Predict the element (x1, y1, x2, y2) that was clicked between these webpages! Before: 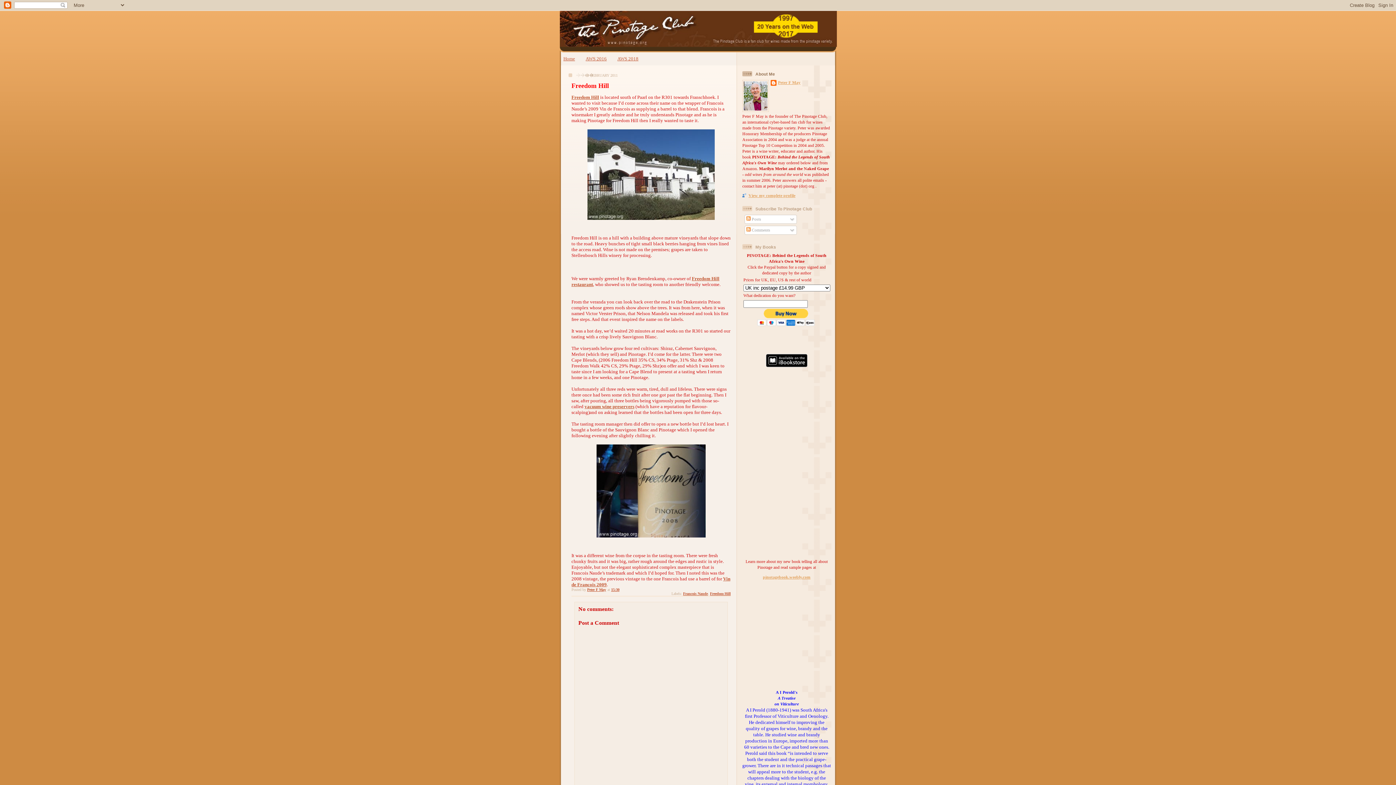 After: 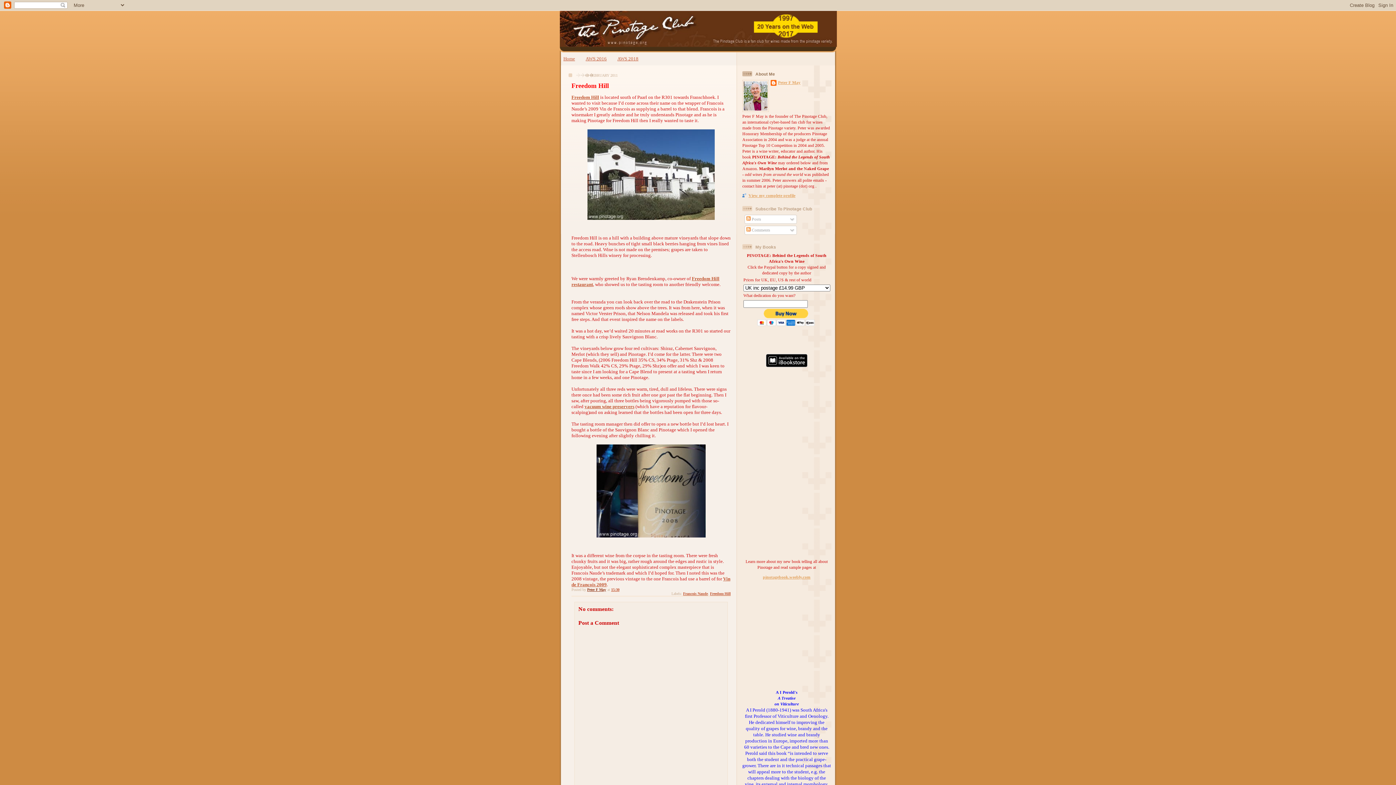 Action: label: Peter F May bbox: (587, 587, 606, 591)